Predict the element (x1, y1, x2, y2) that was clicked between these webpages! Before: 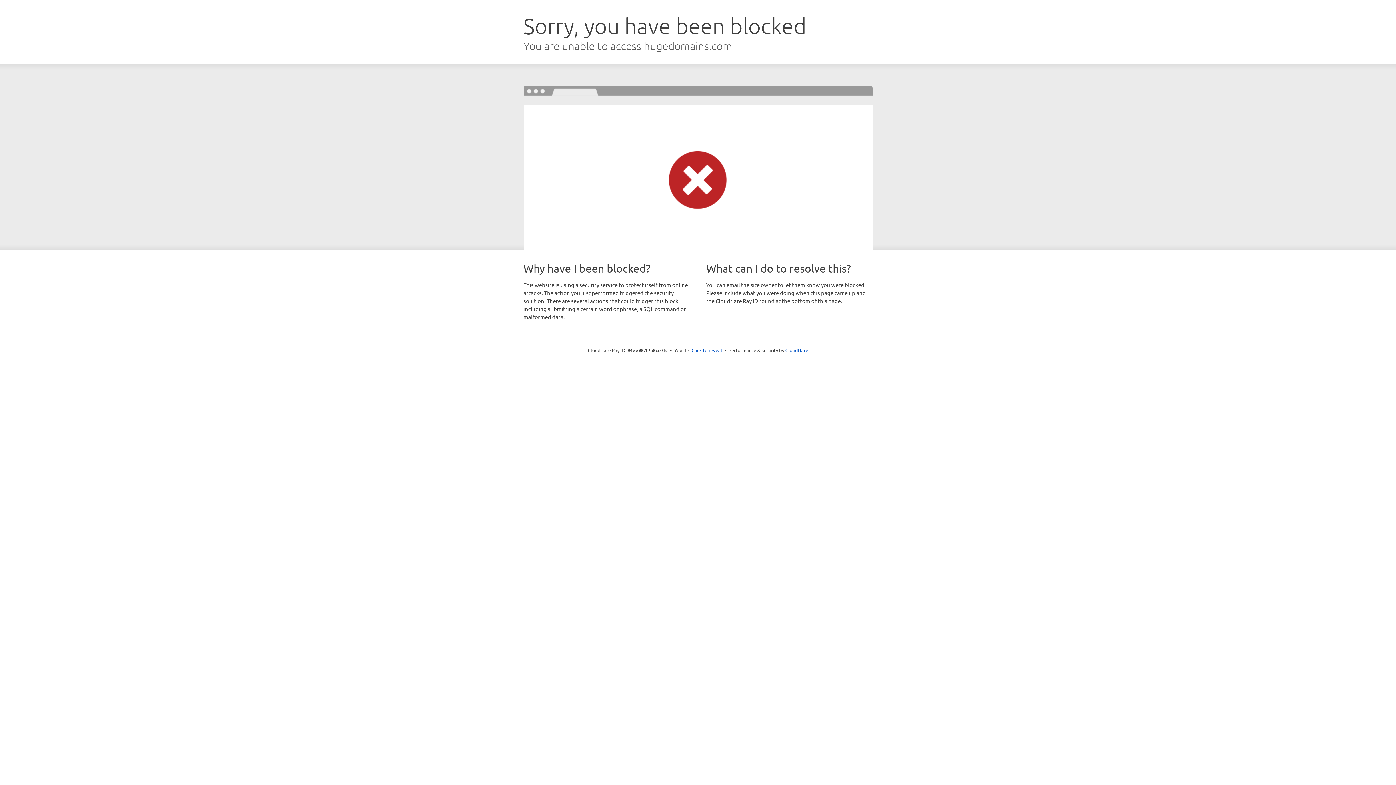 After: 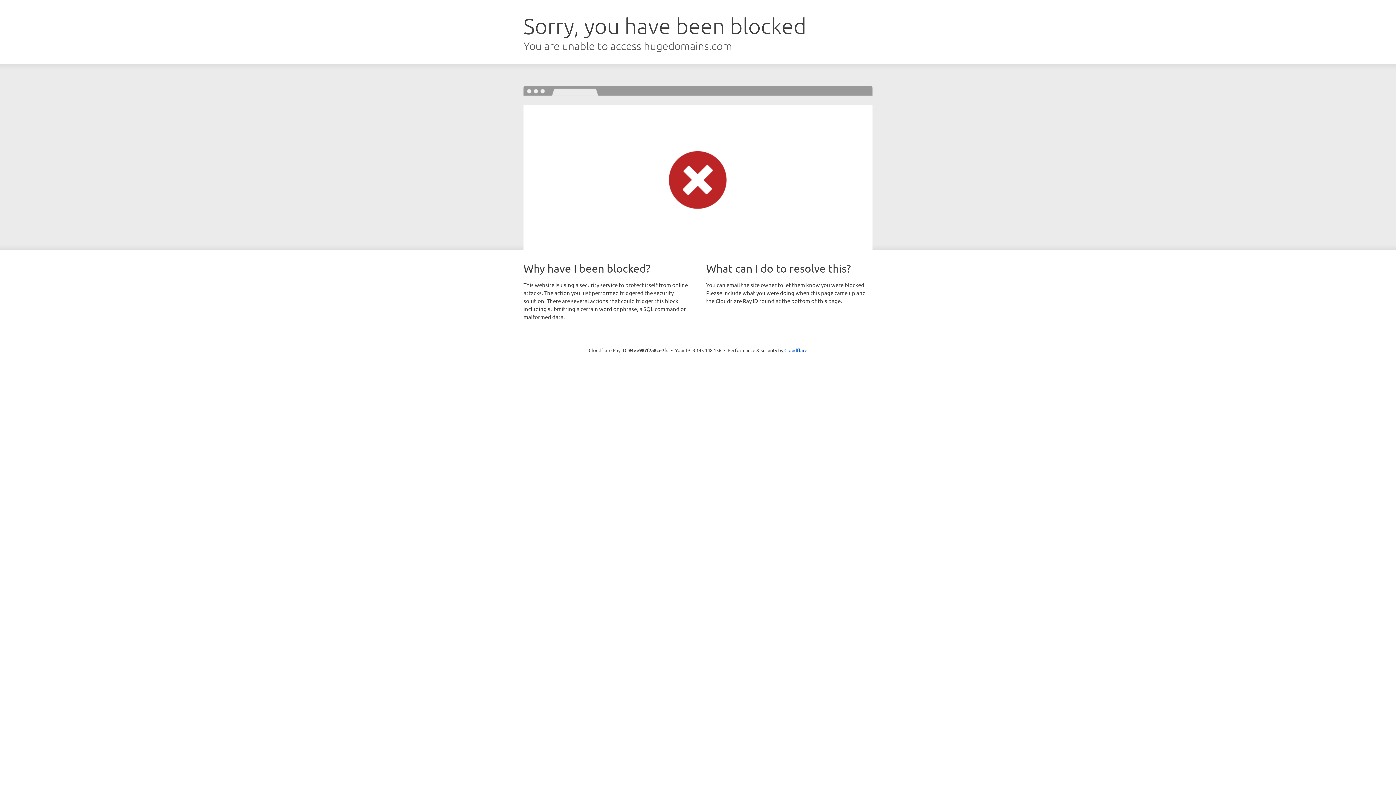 Action: label: Click to reveal bbox: (691, 346, 722, 353)